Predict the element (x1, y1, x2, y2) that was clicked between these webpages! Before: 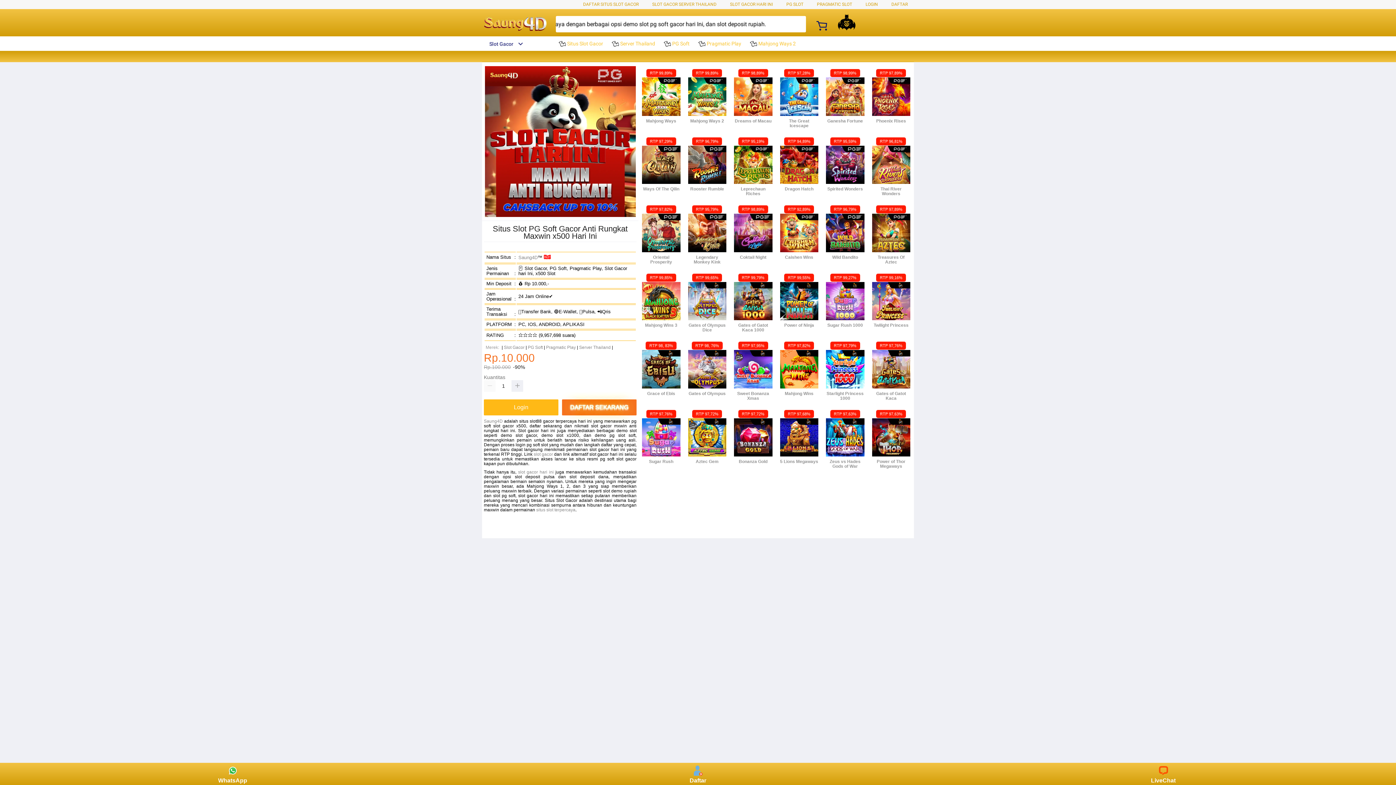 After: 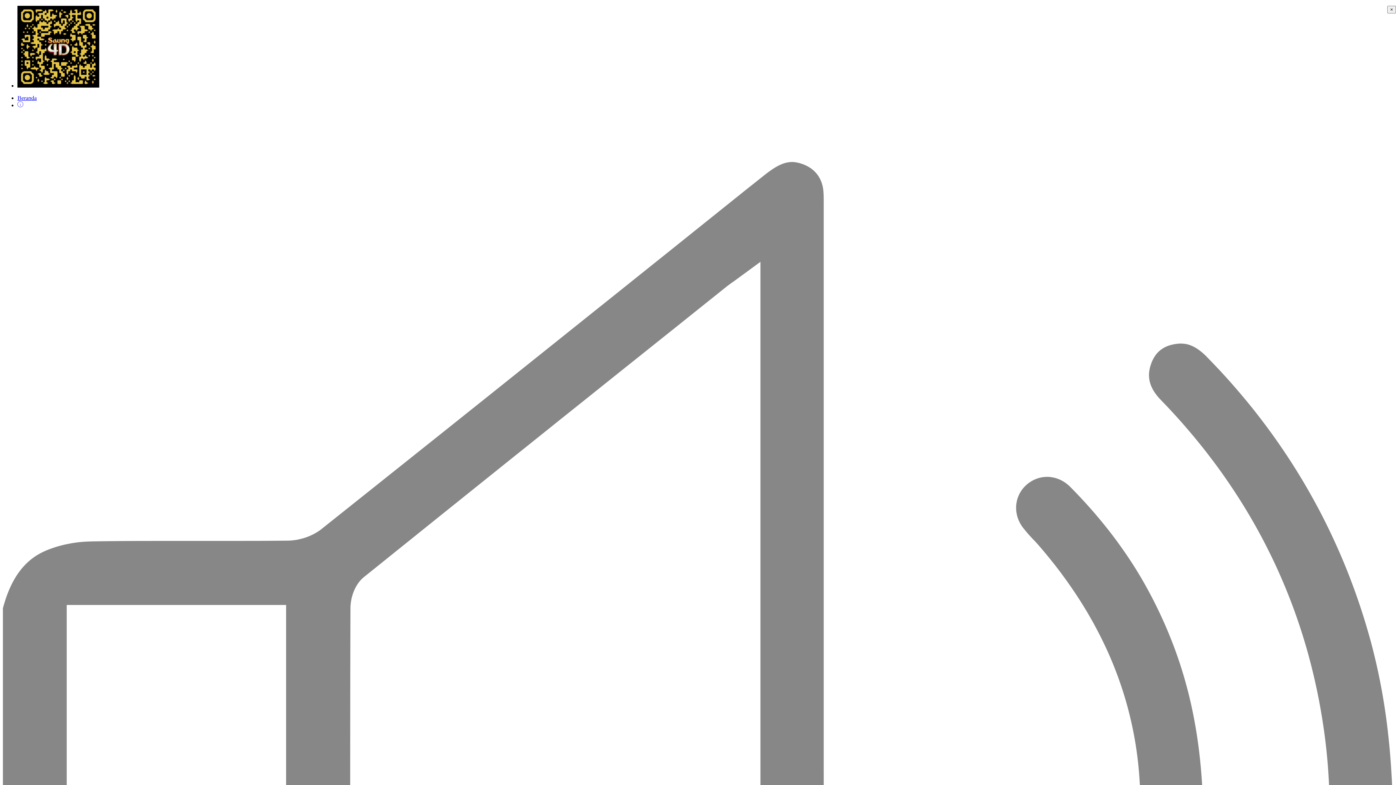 Action: label: RTP 97,76%
Sugar Rush bbox: (642, 410, 680, 464)